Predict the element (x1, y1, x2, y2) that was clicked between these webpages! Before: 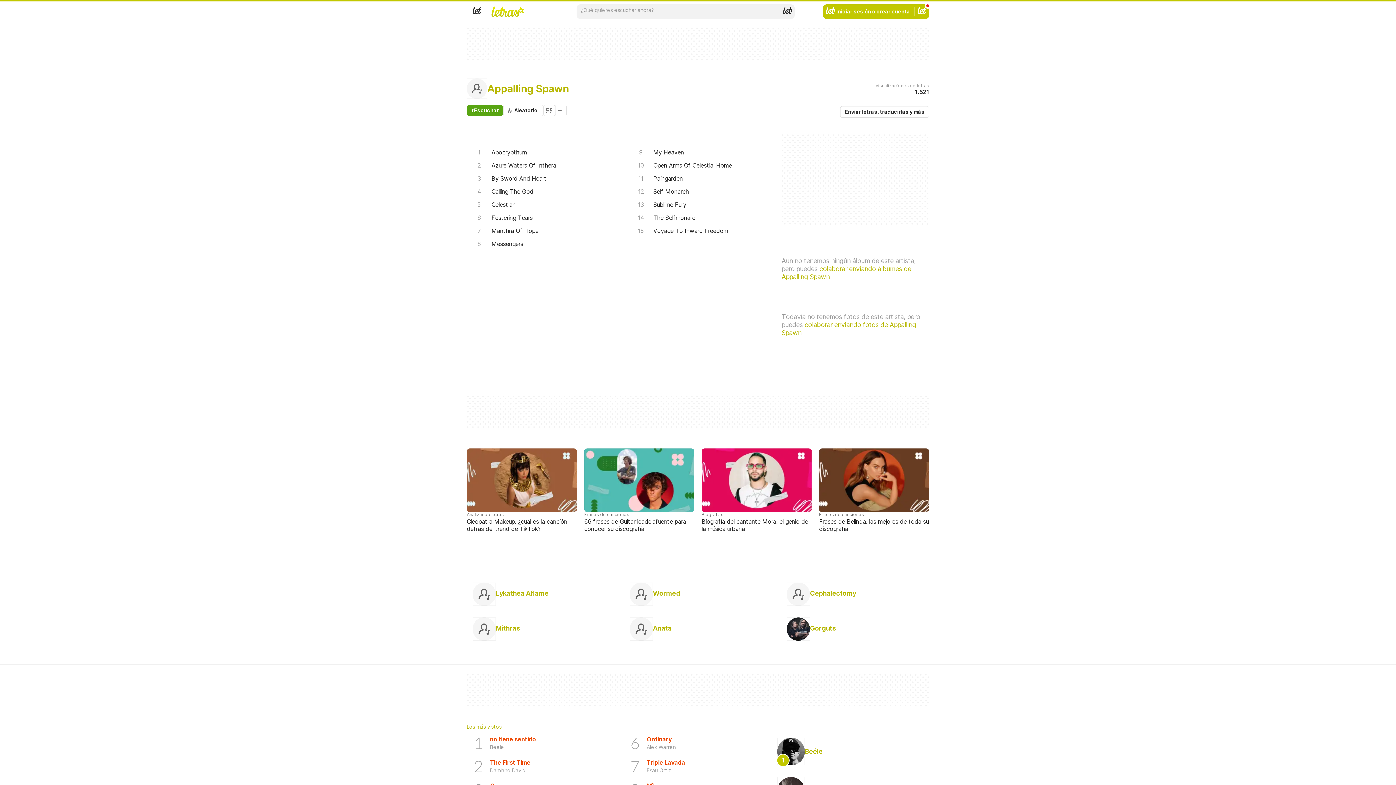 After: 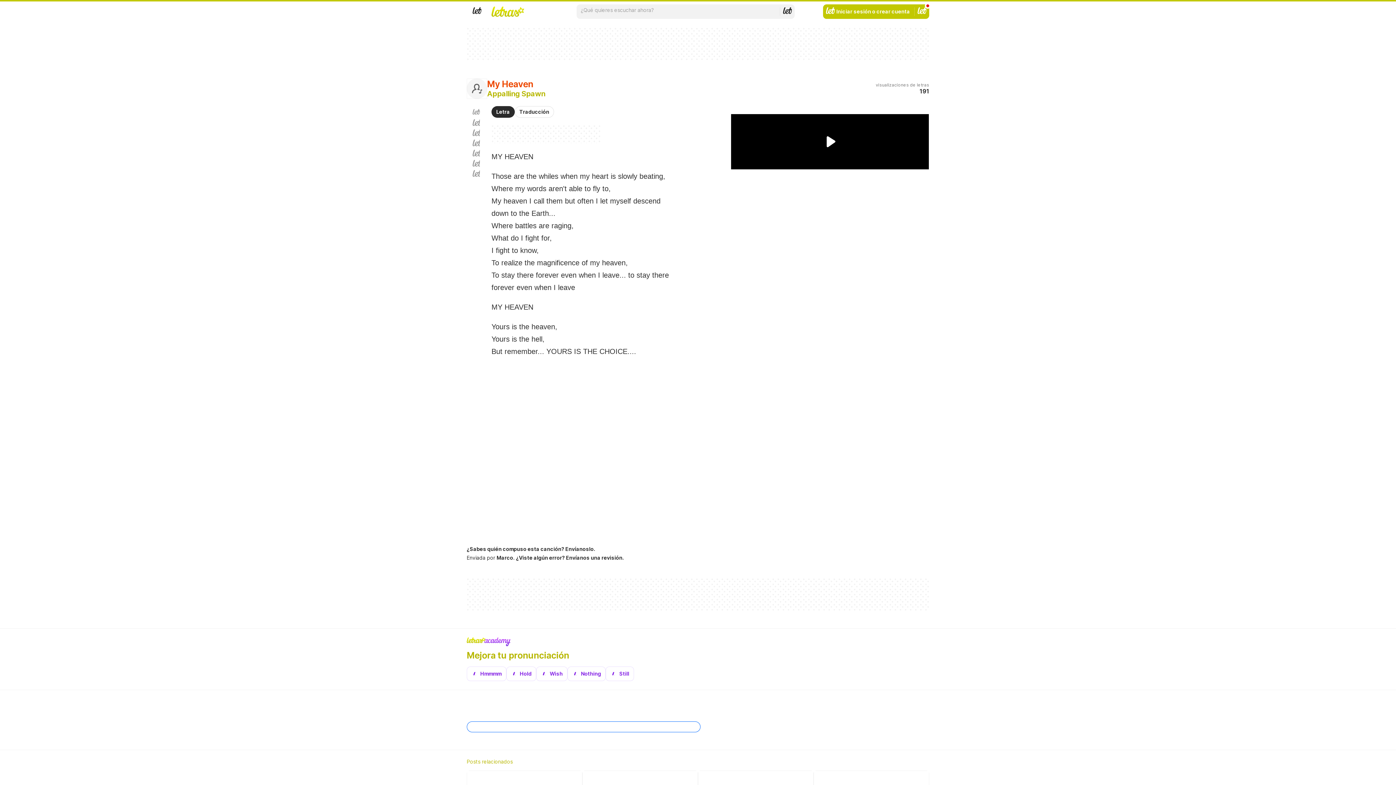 Action: label: My Heaven bbox: (628, 145, 781, 158)